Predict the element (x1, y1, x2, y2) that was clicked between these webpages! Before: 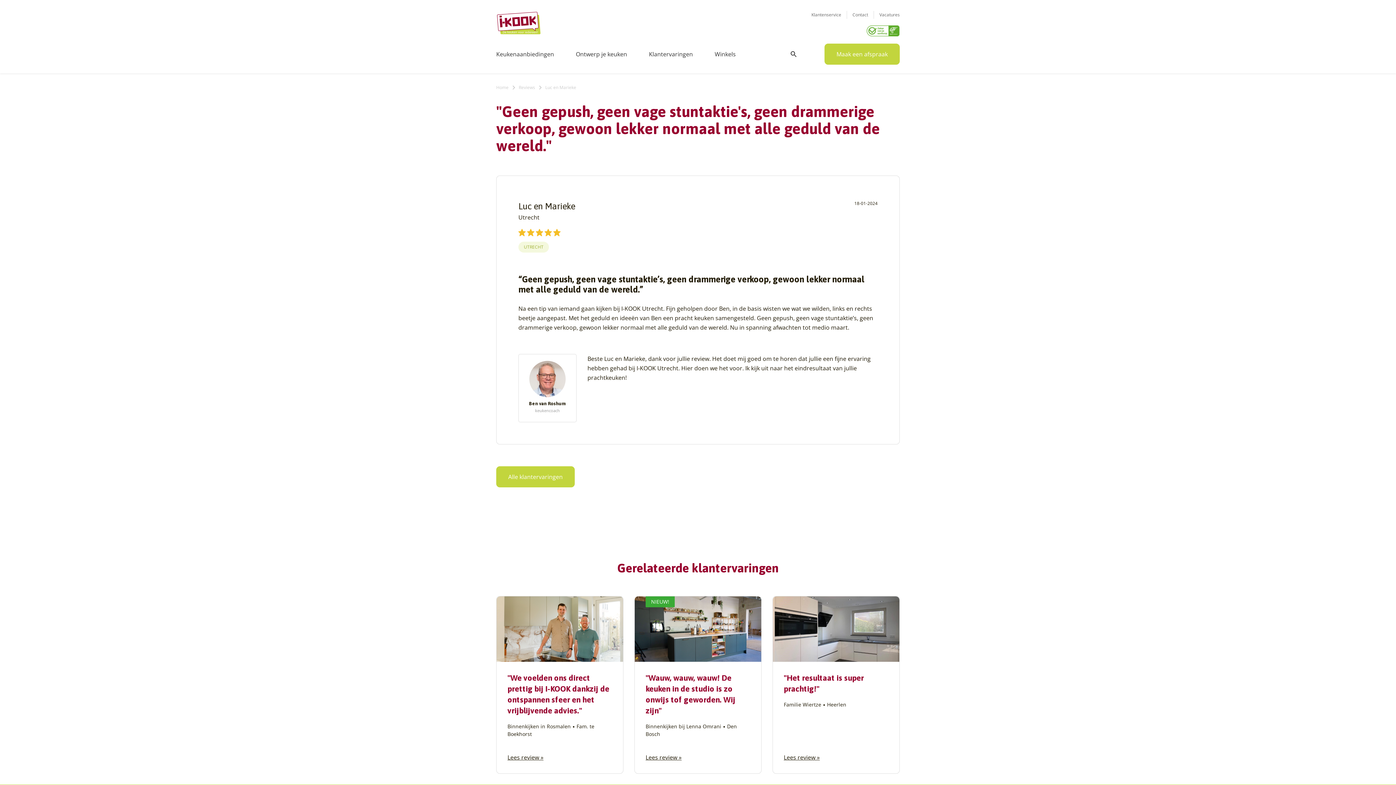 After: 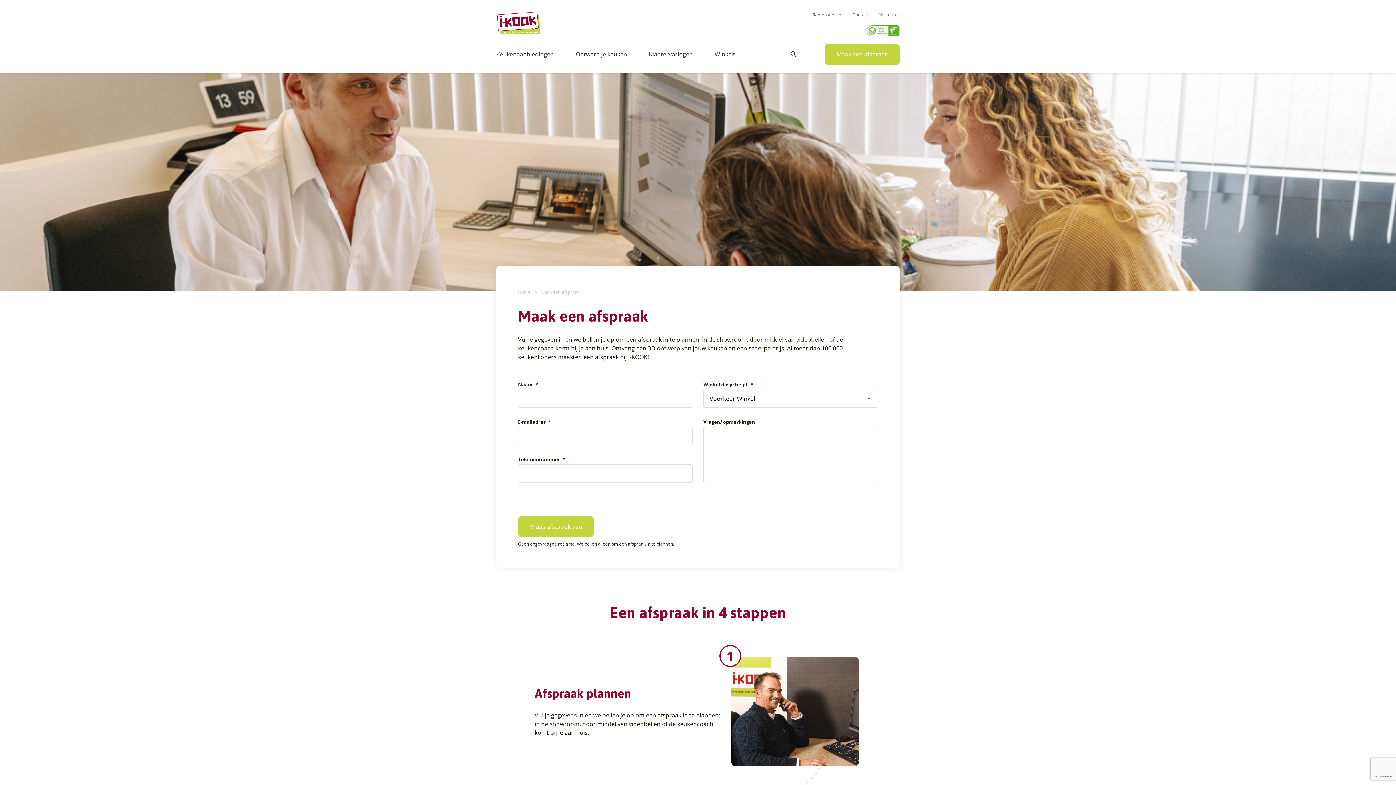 Action: label: Maak een afspraak bbox: (824, 43, 900, 64)